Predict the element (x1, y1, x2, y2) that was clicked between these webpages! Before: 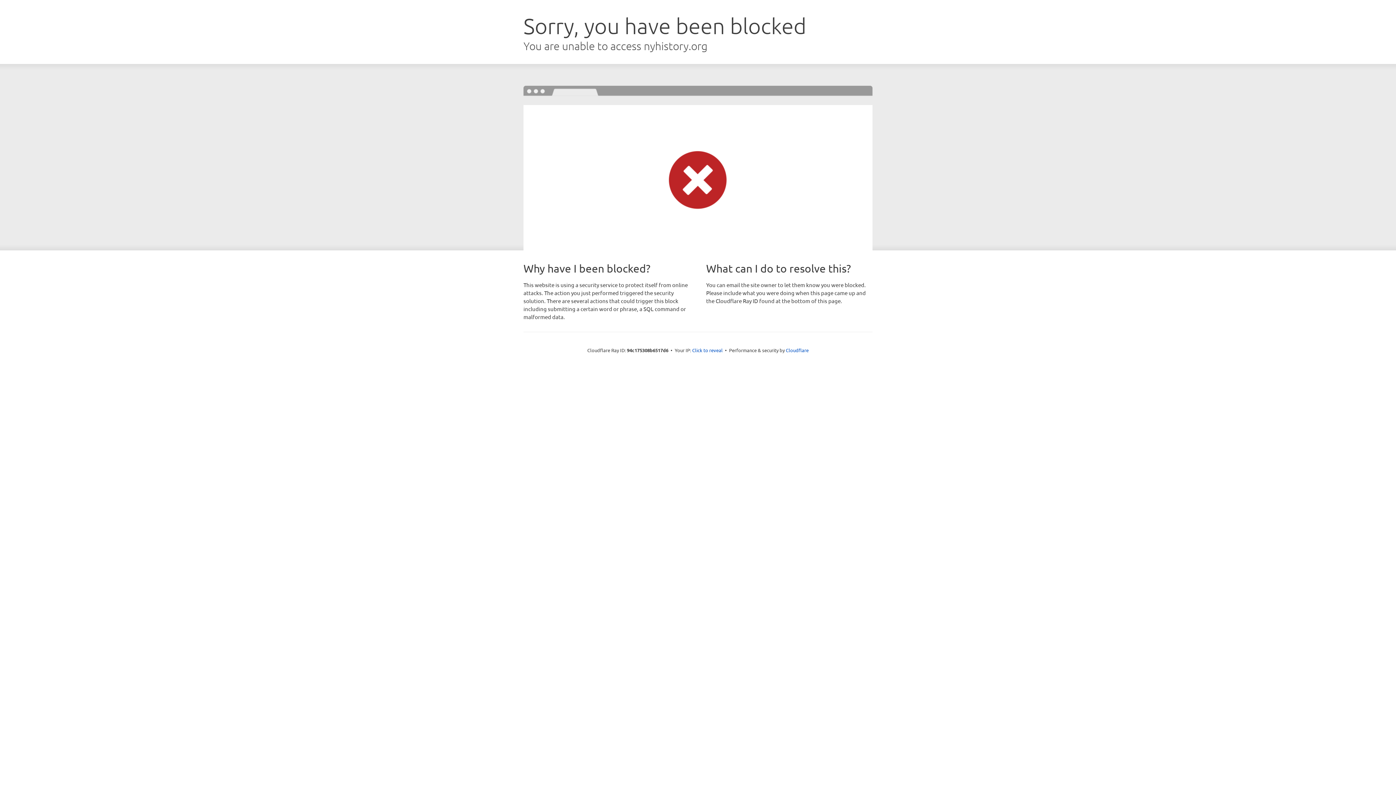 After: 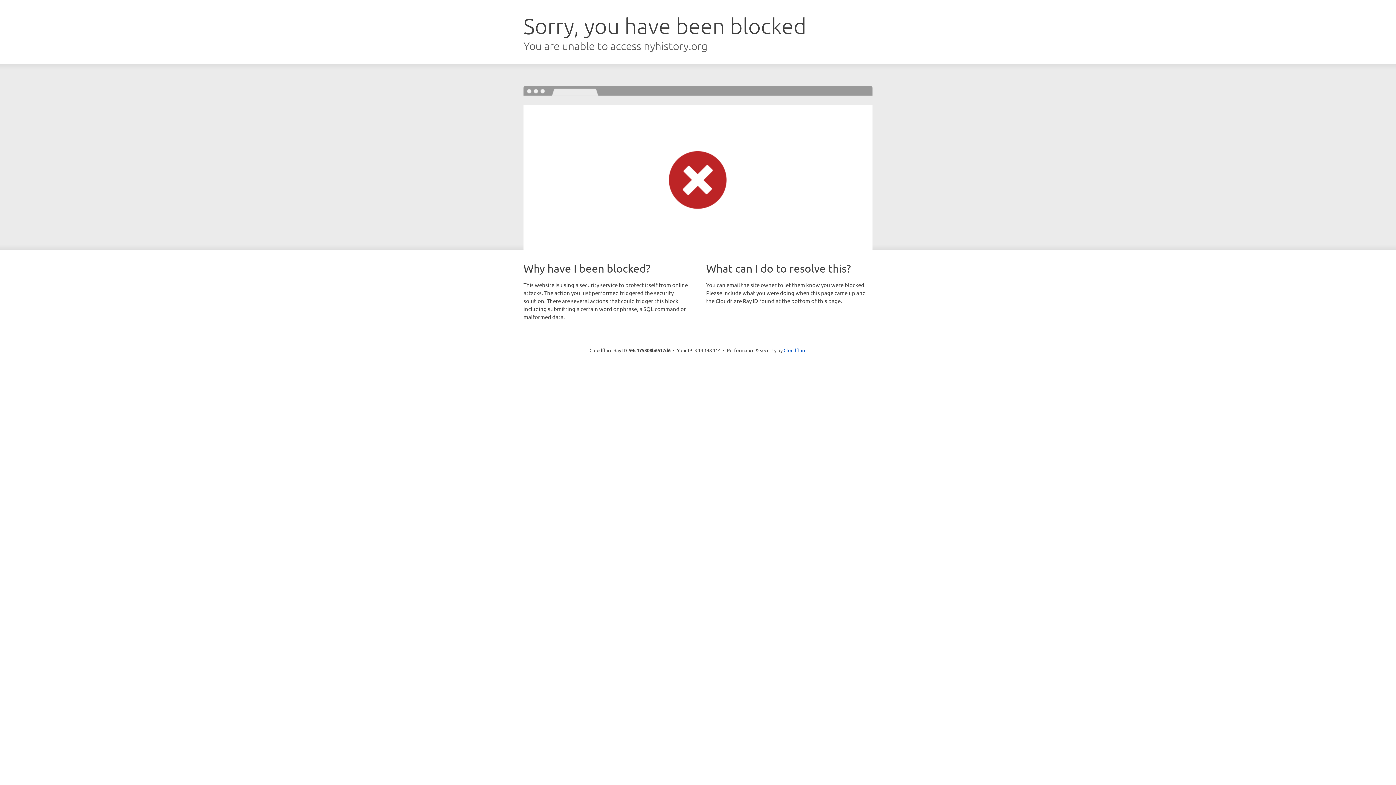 Action: bbox: (692, 346, 722, 353) label: Click to reveal